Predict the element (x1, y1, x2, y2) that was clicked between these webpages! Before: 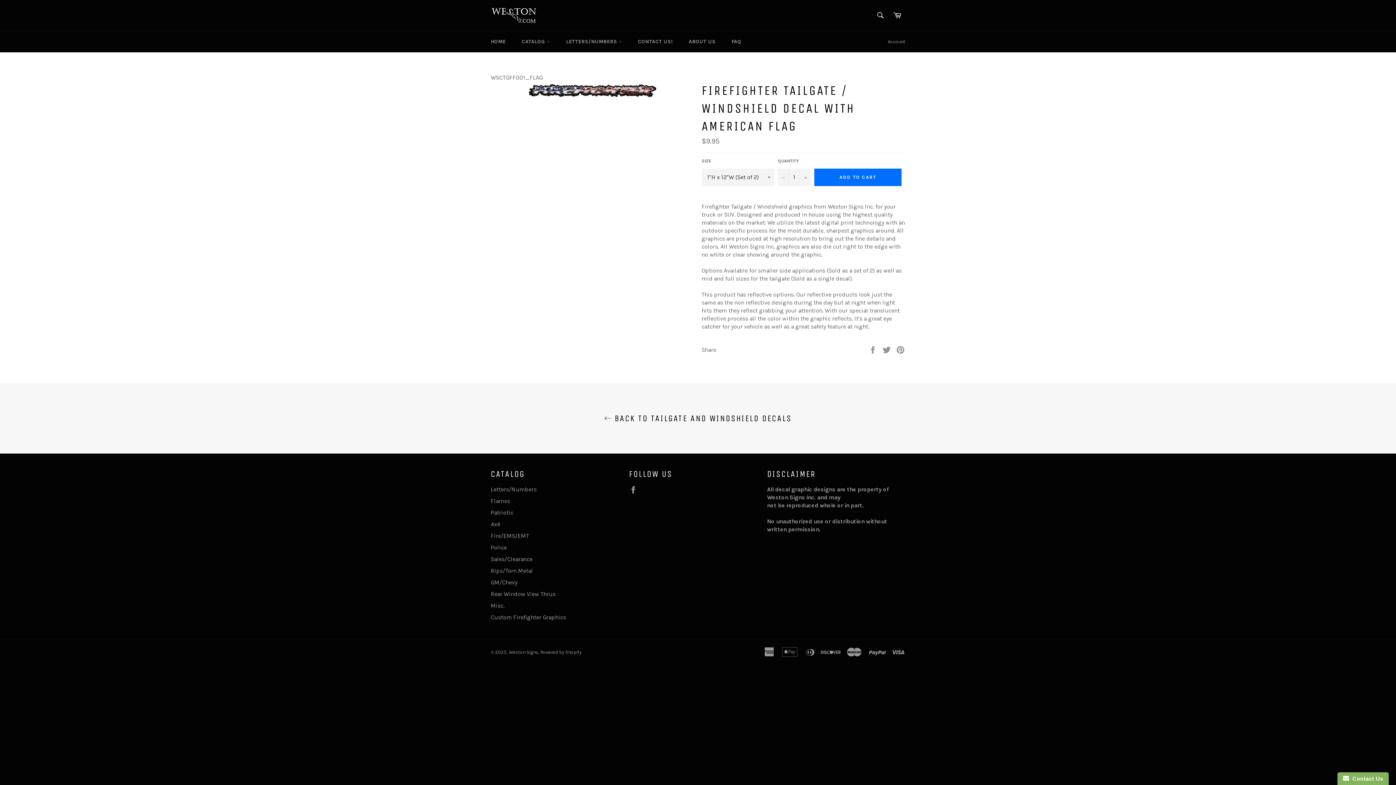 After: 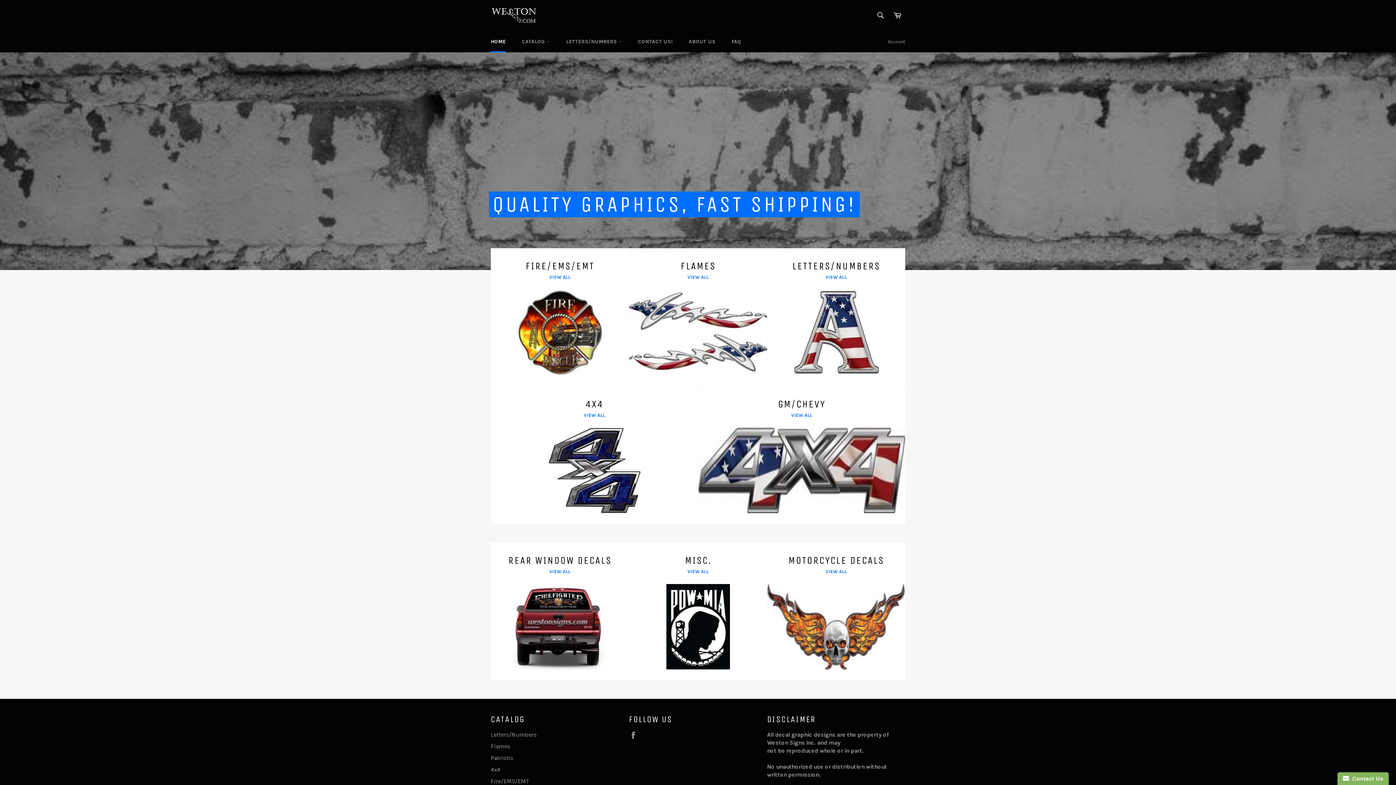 Action: bbox: (490, 7, 537, 23)